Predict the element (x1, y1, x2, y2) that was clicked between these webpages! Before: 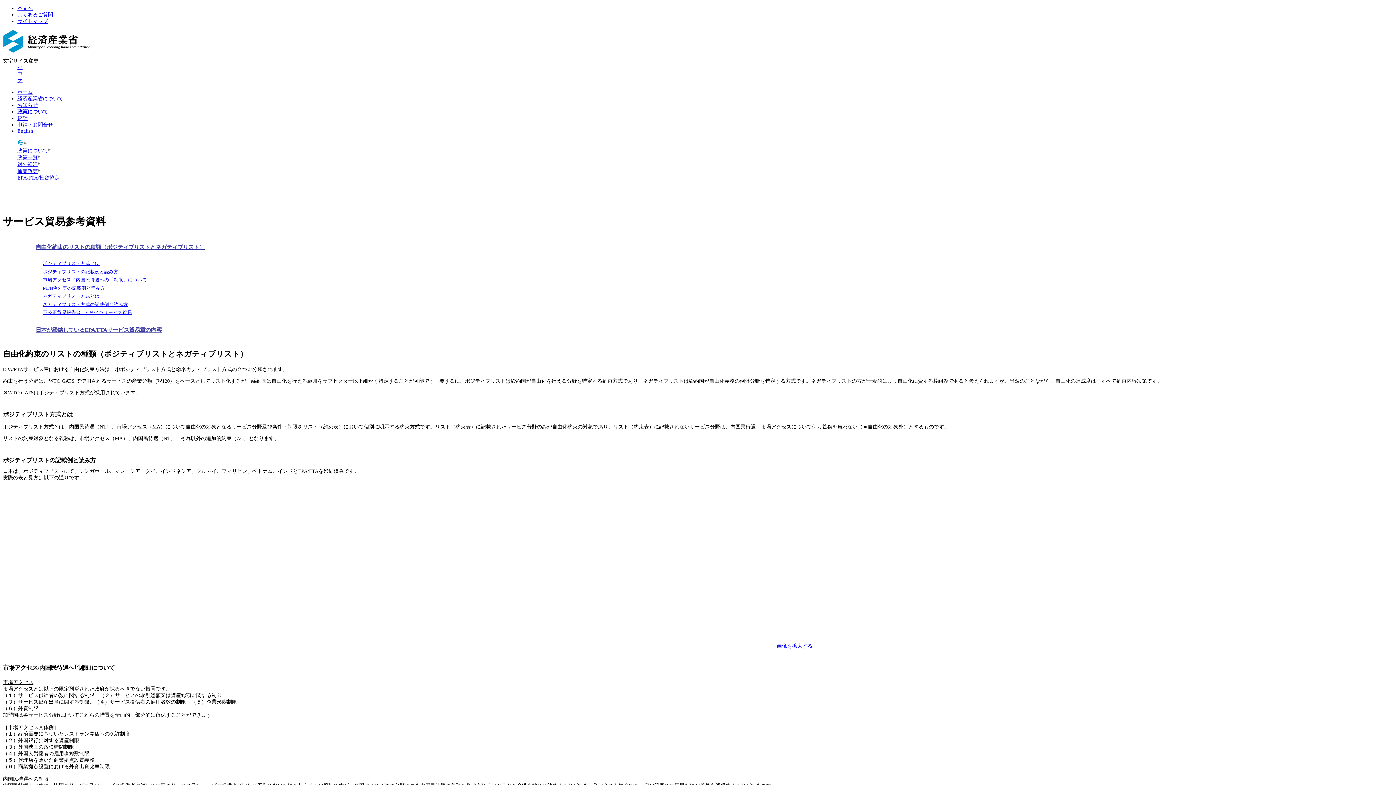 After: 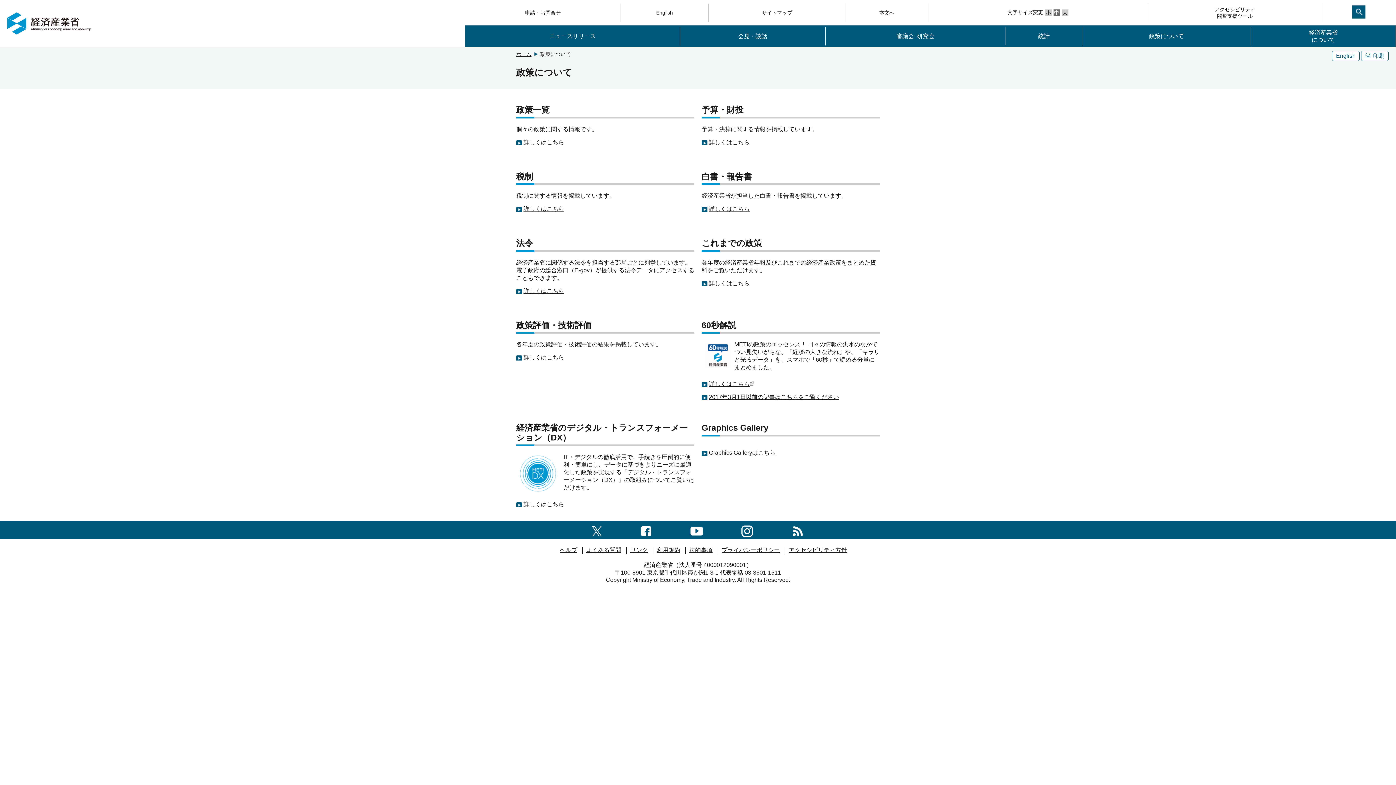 Action: bbox: (17, 148, 48, 153) label: 政策について